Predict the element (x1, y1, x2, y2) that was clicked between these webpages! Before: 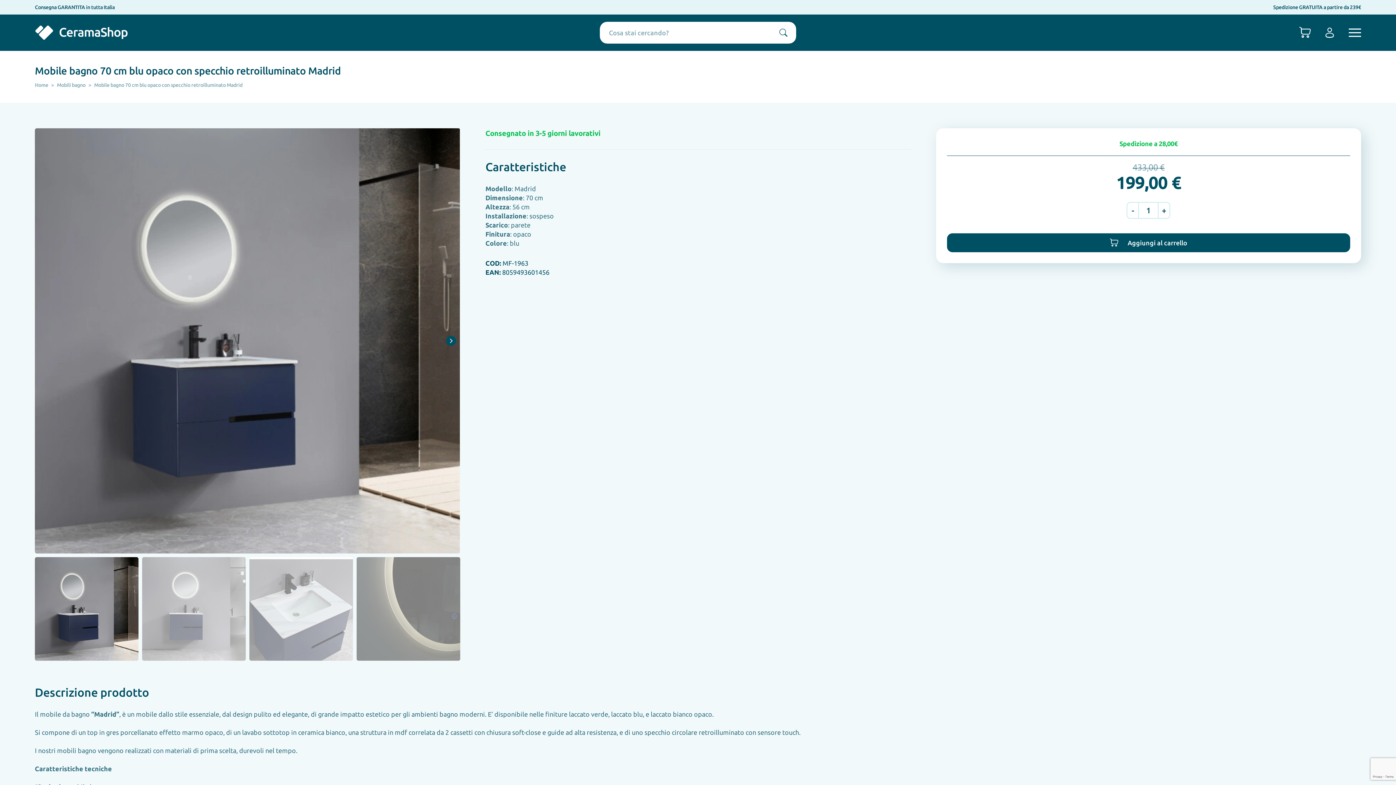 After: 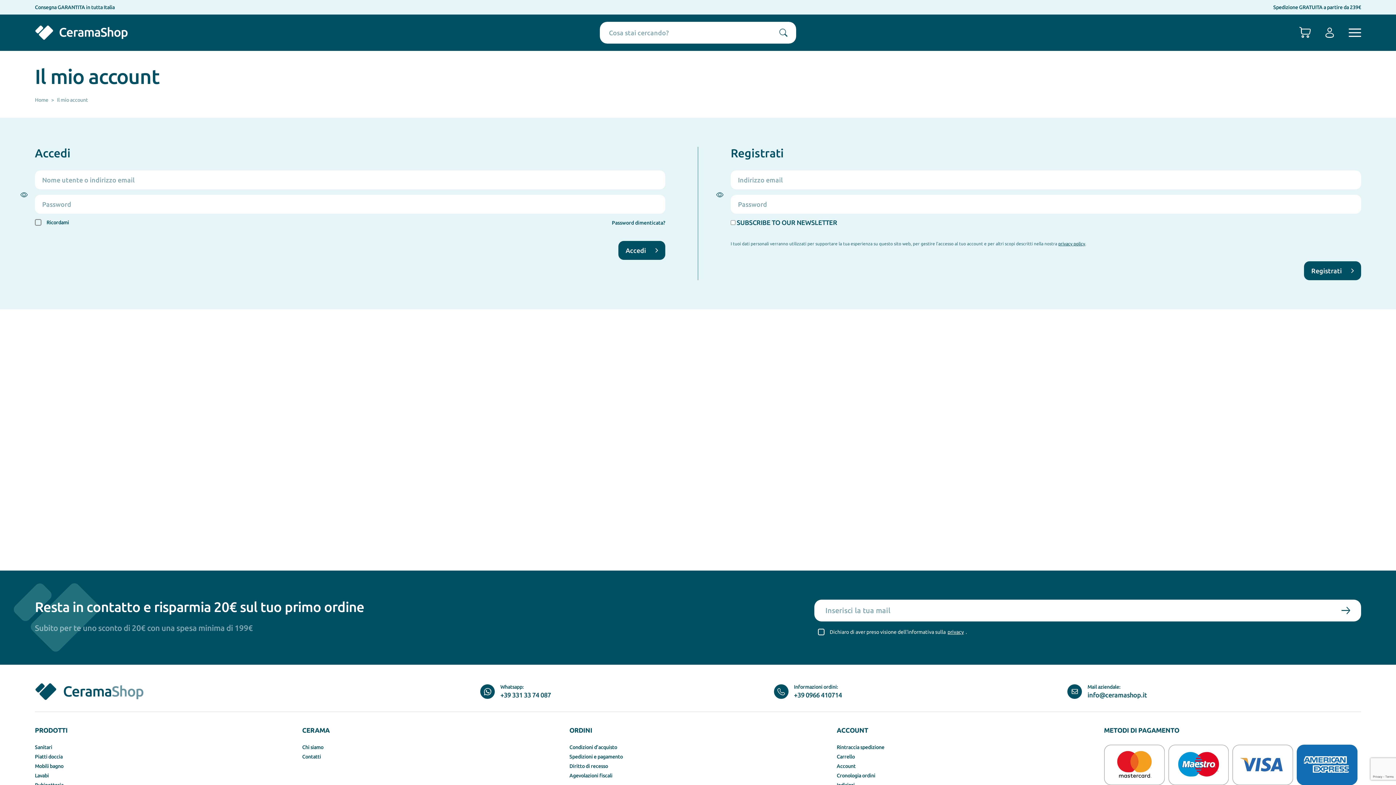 Action: bbox: (1325, 27, 1334, 38)